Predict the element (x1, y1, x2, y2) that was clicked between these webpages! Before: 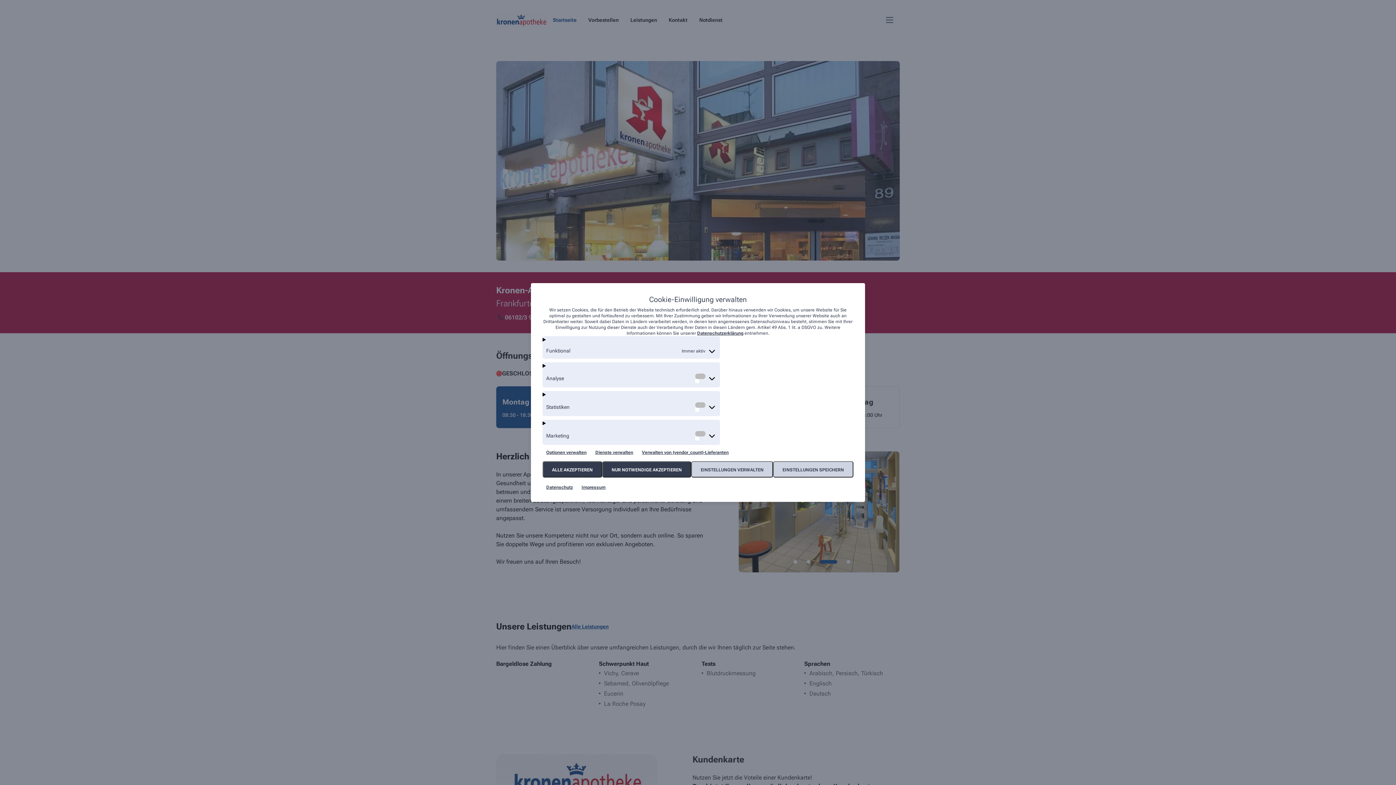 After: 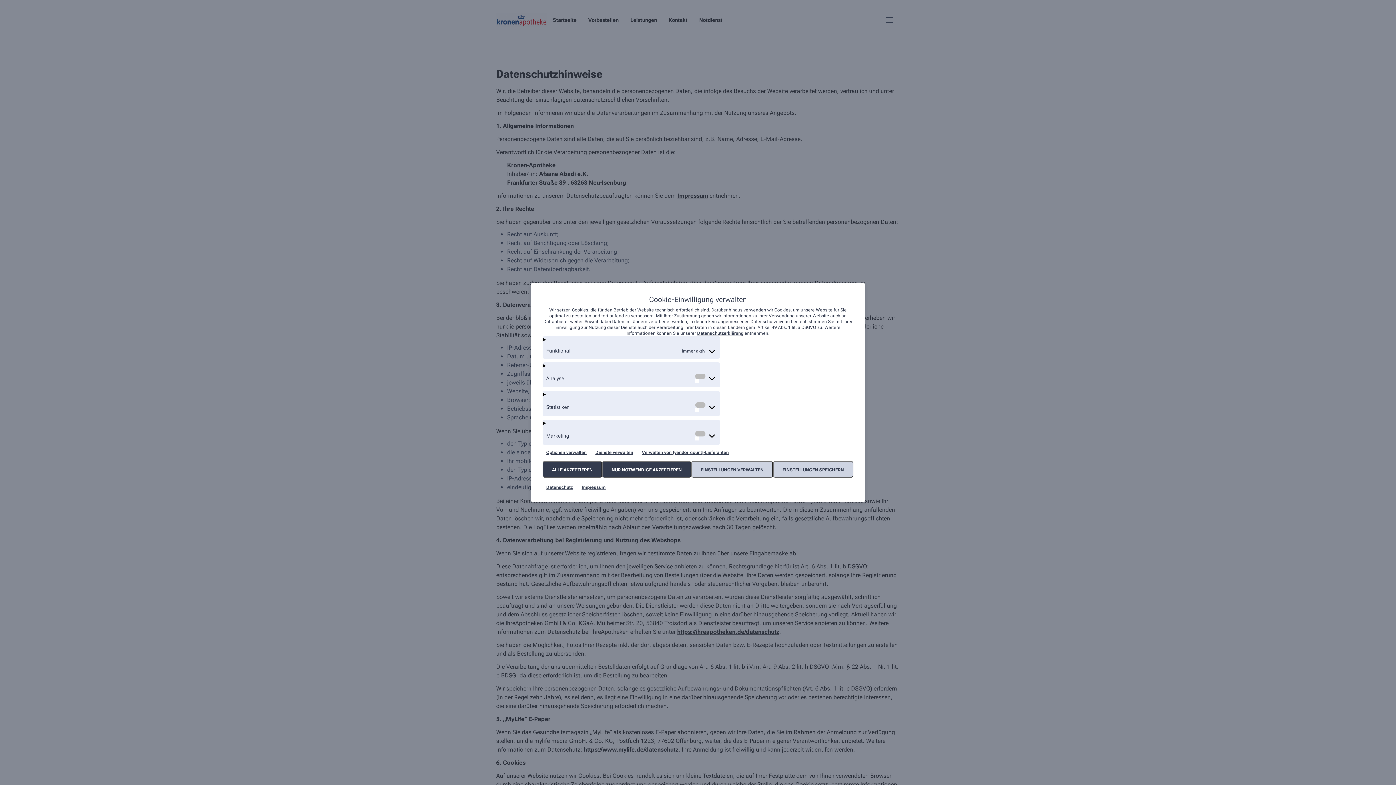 Action: bbox: (591, 450, 636, 455) label: Dienste verwalten